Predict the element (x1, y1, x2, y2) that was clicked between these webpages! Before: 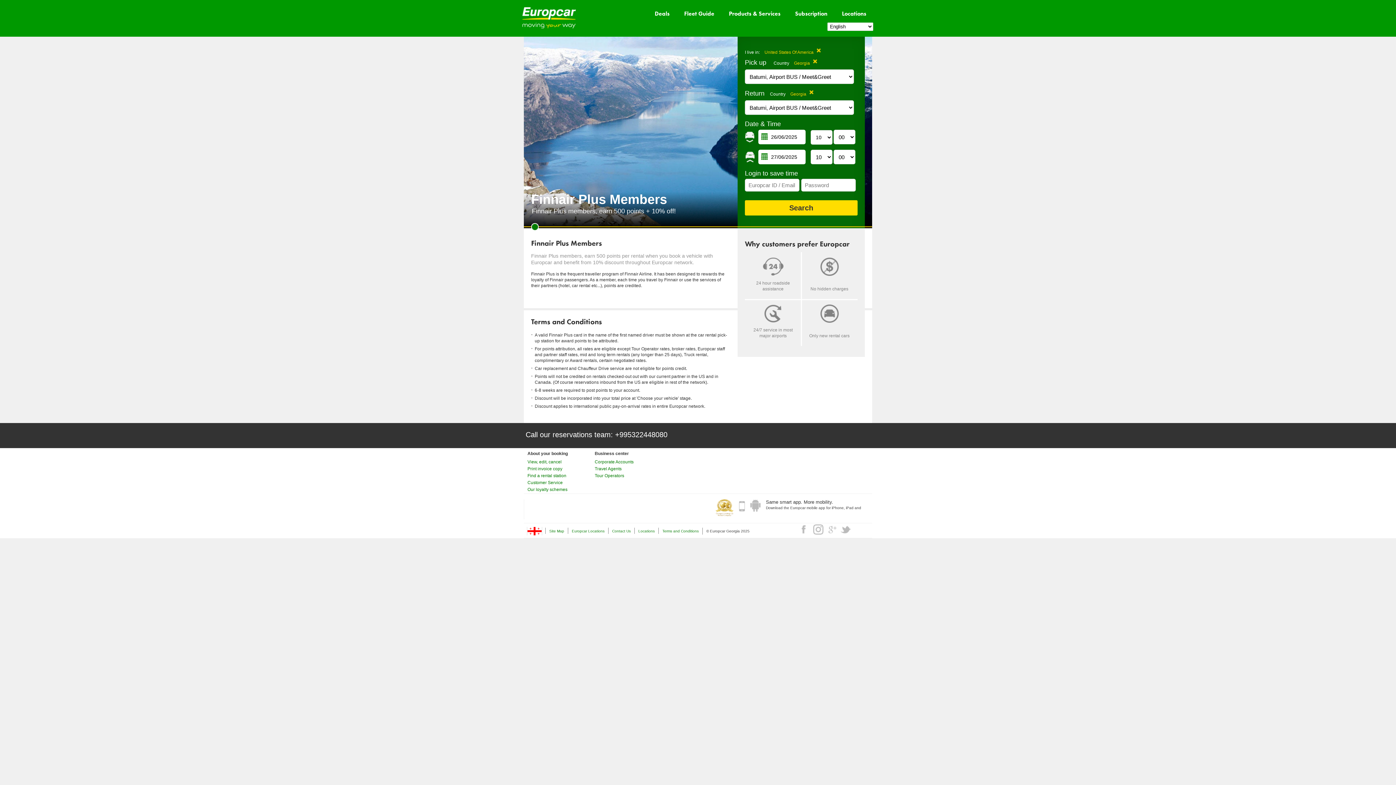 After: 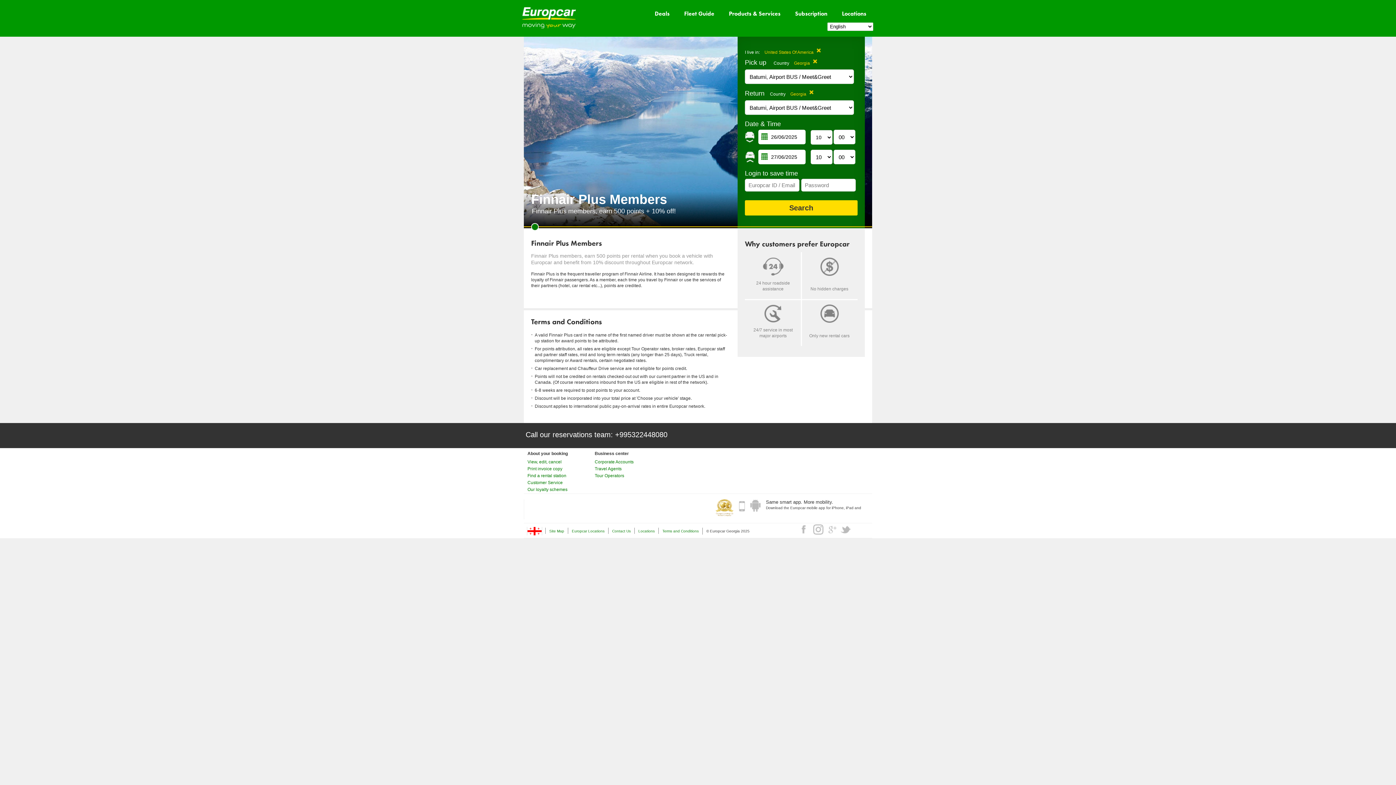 Action: bbox: (739, 499, 745, 512)